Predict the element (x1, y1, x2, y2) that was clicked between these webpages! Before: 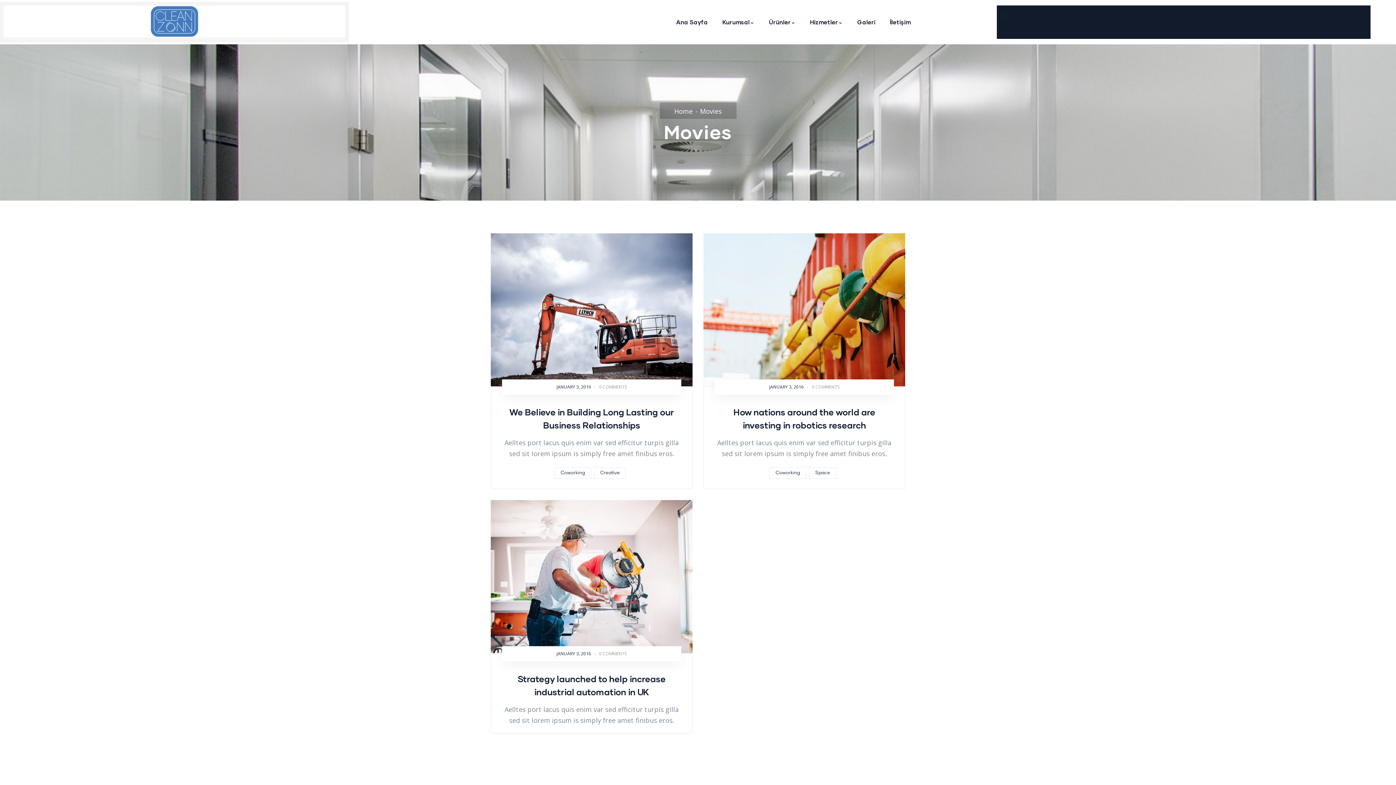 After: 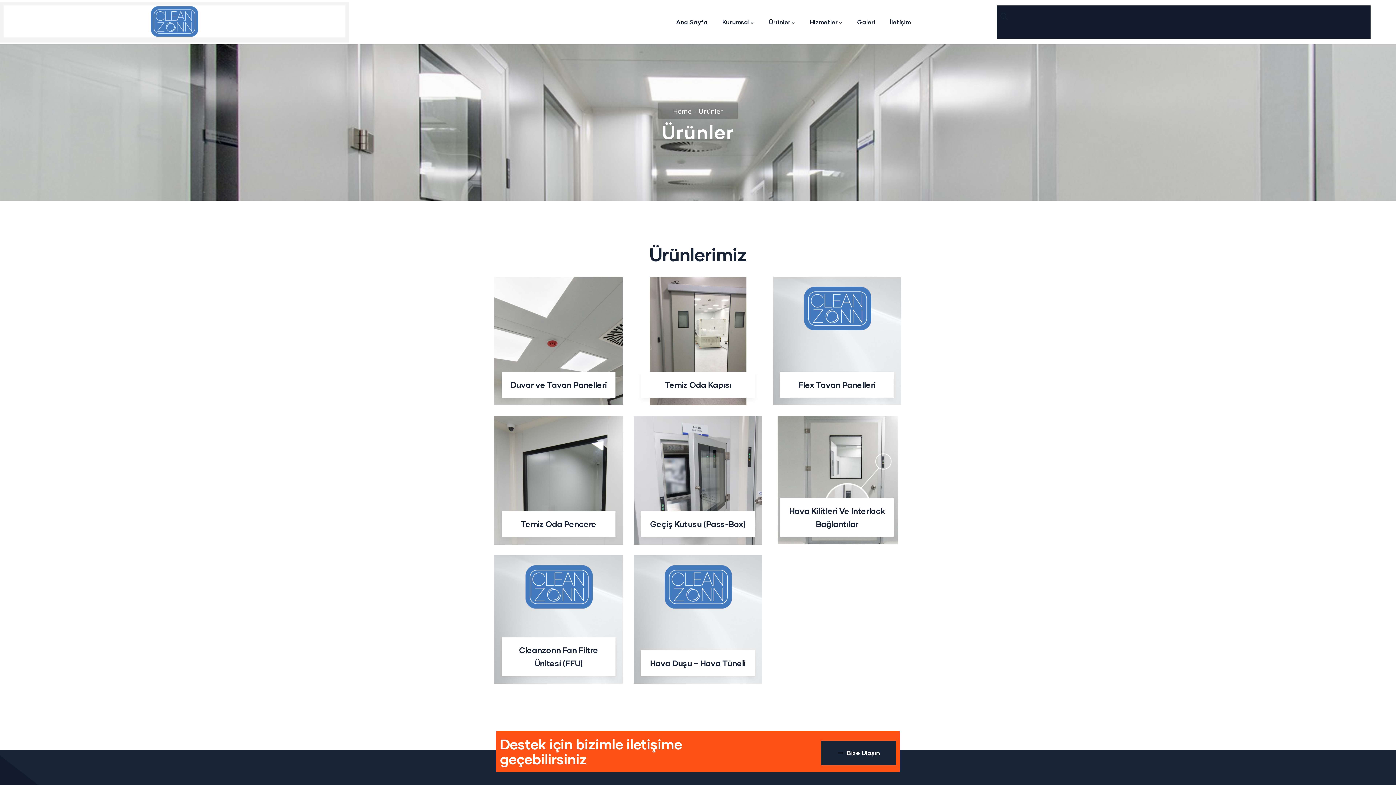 Action: bbox: (761, 9, 802, 35) label: Ürünler